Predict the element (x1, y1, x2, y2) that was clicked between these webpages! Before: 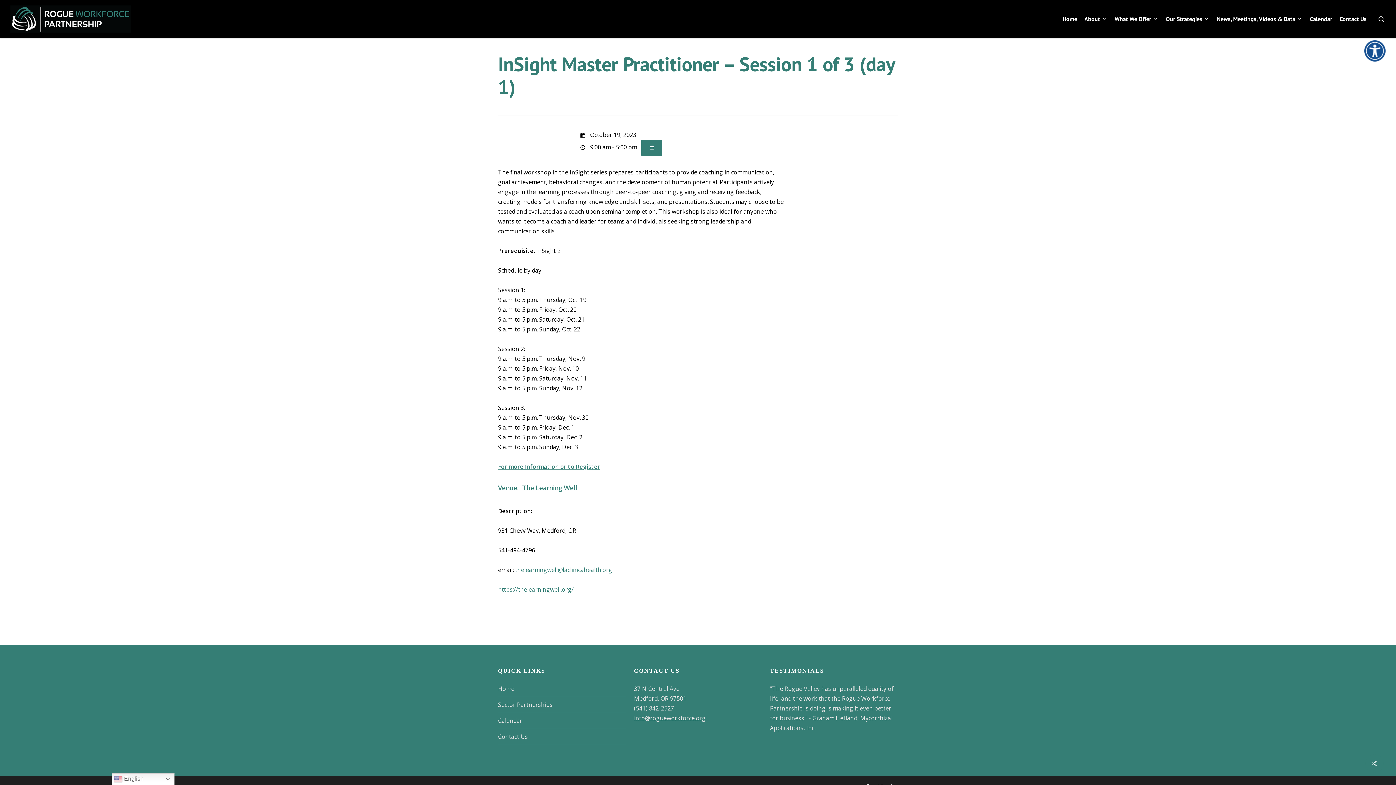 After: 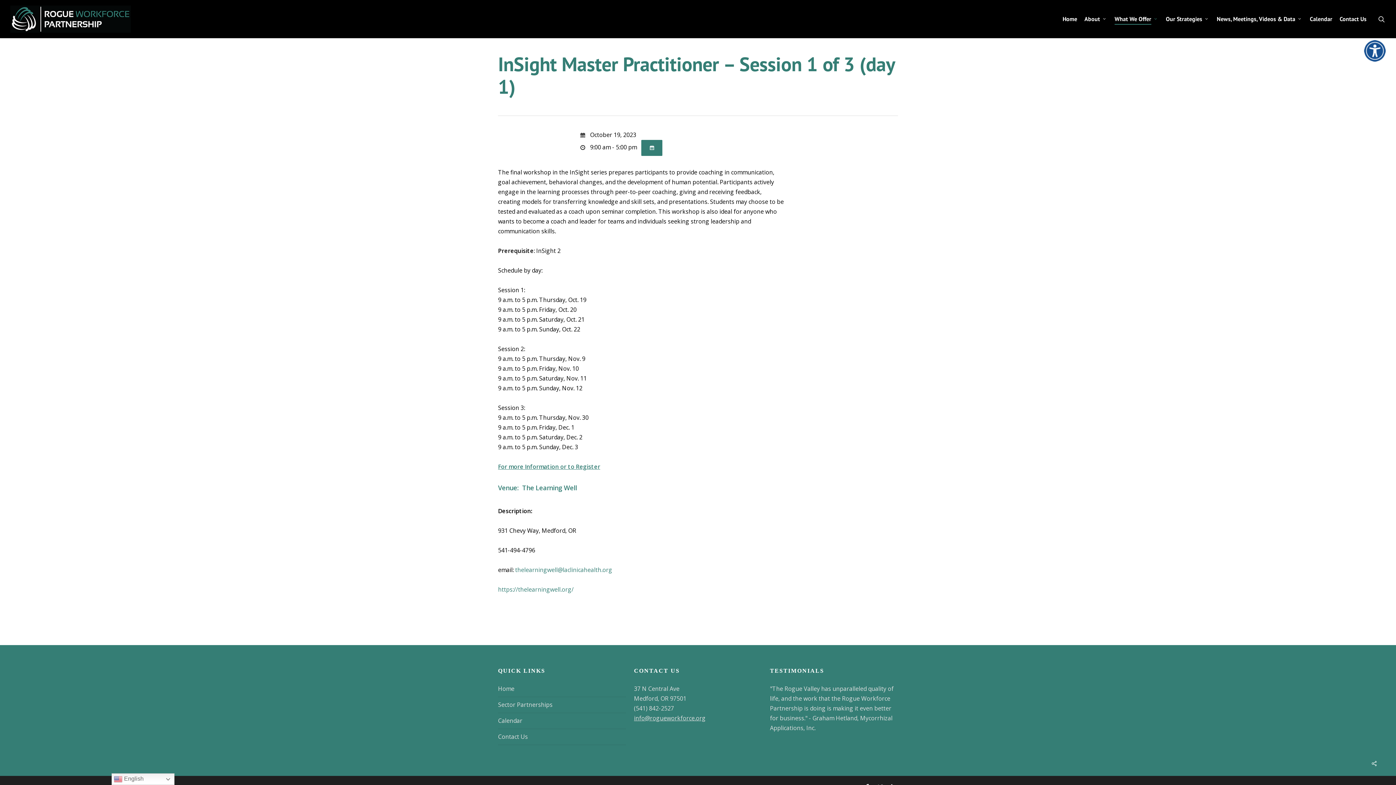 Action: bbox: (1114, 16, 1158, 21) label: What We Offer